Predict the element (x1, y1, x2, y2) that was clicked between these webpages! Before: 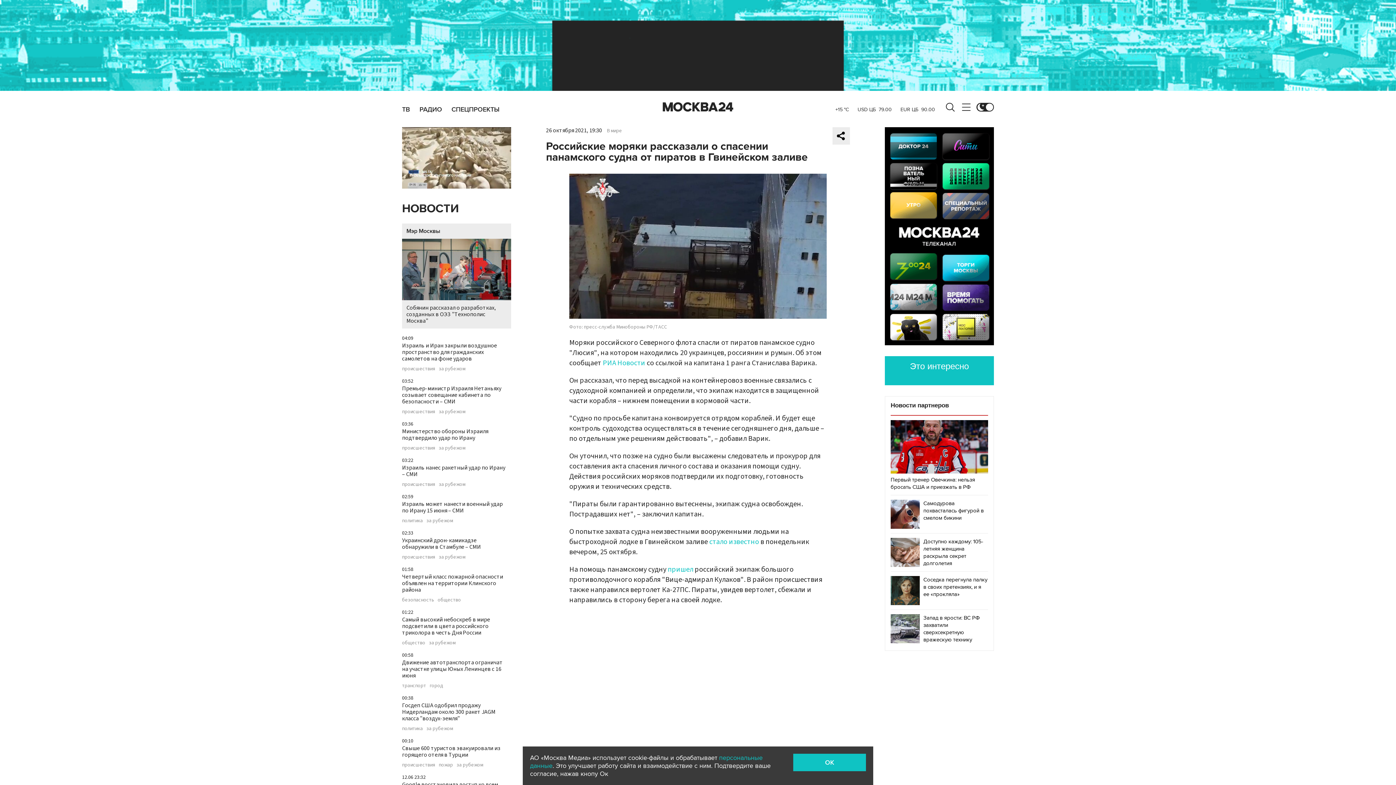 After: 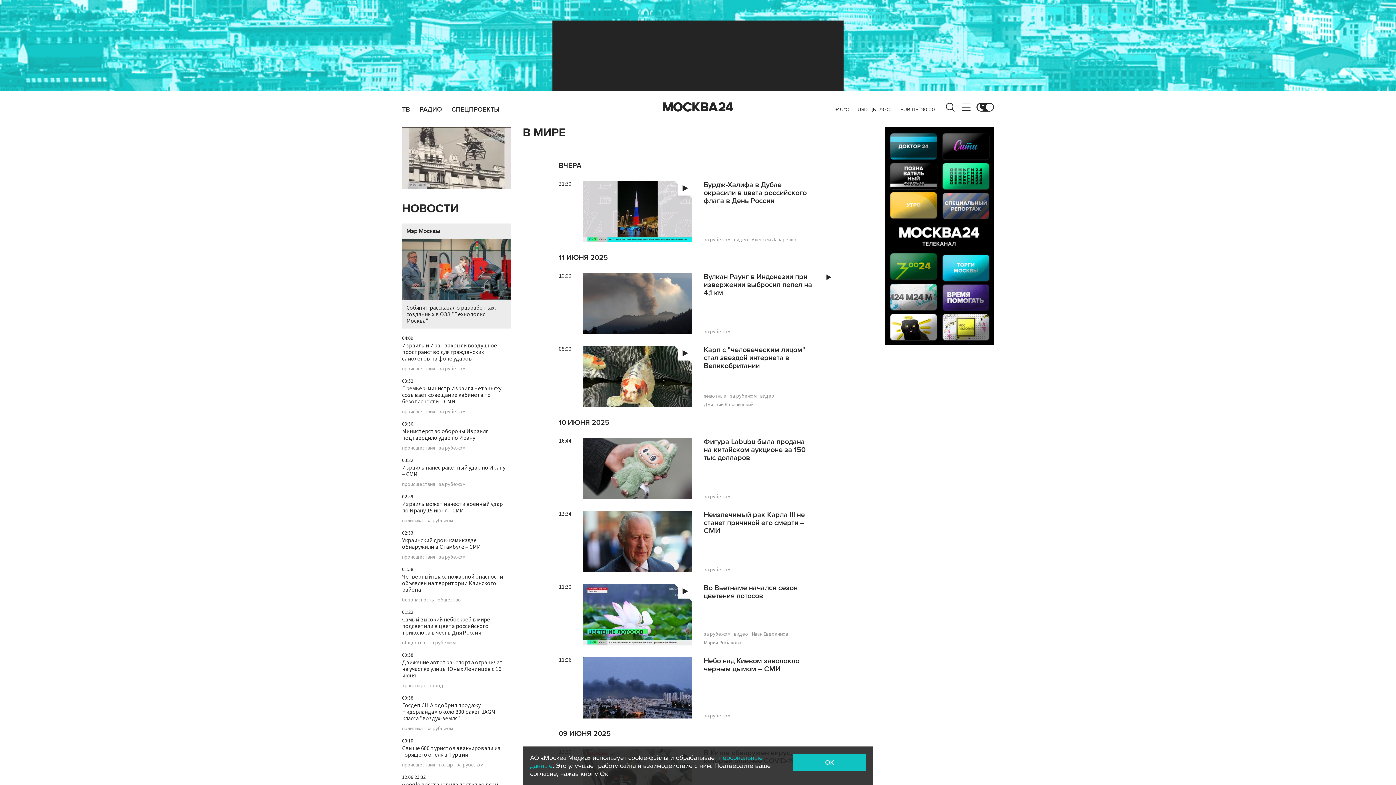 Action: bbox: (606, 127, 622, 134) label: В мире